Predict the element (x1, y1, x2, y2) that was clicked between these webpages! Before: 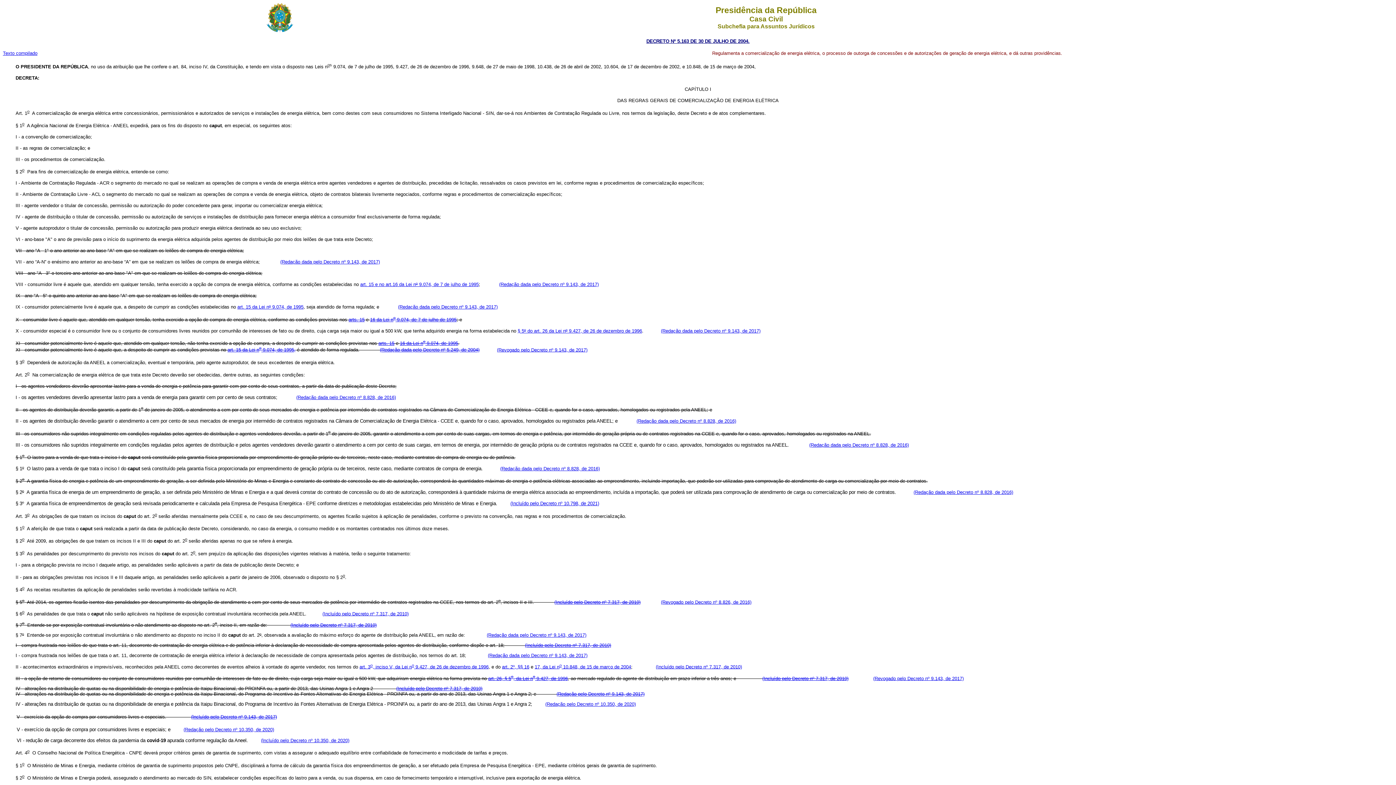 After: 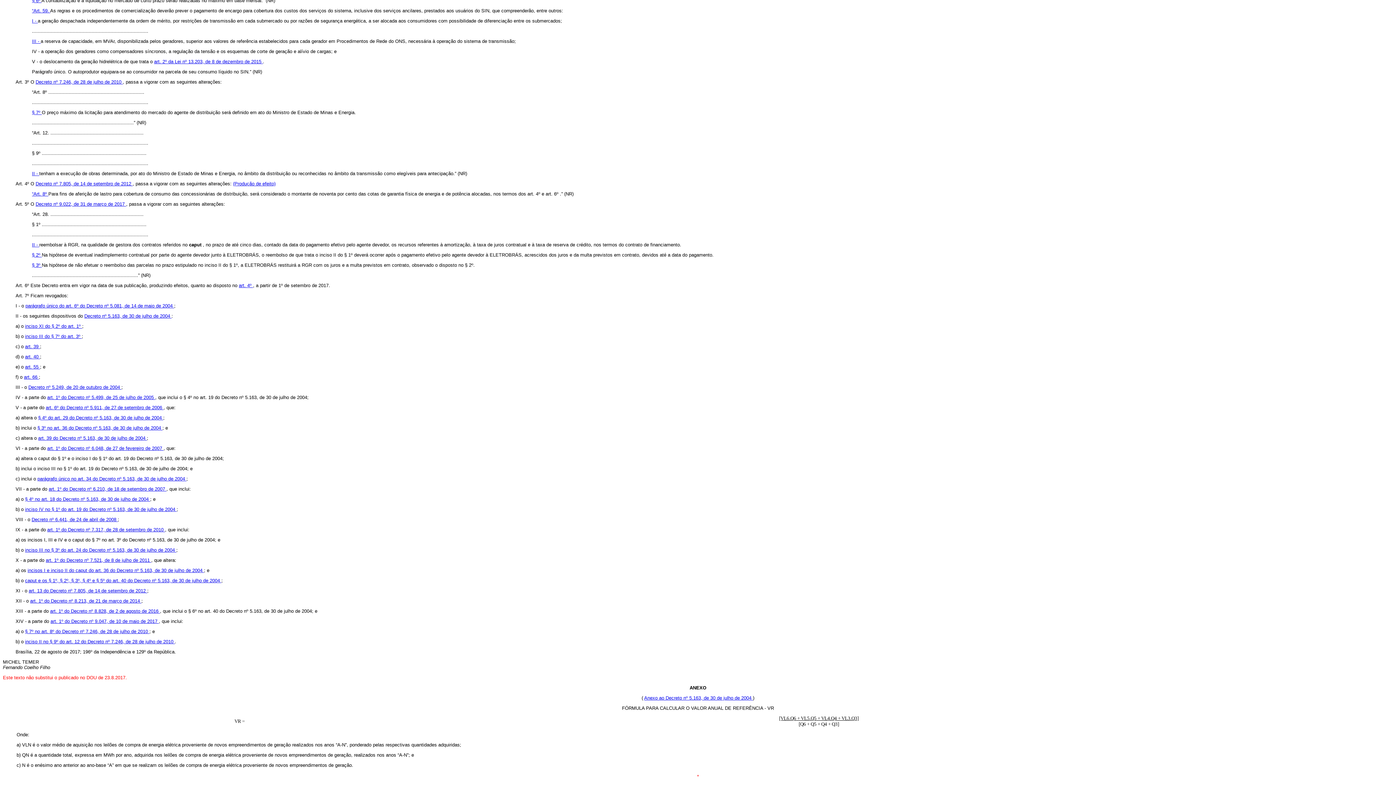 Action: bbox: (873, 675, 964, 681) label: (Revogado pelo Decreto nº 9.143, de 2017)